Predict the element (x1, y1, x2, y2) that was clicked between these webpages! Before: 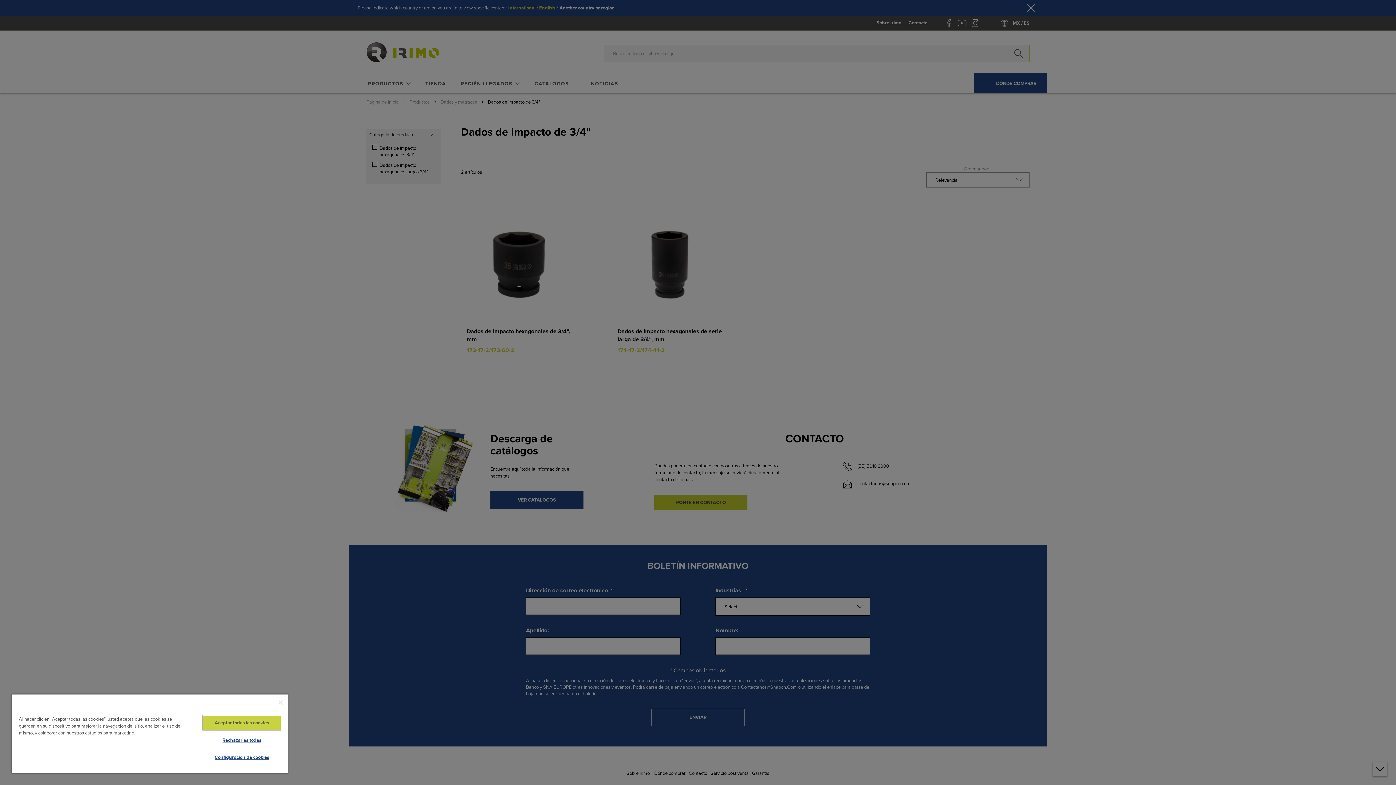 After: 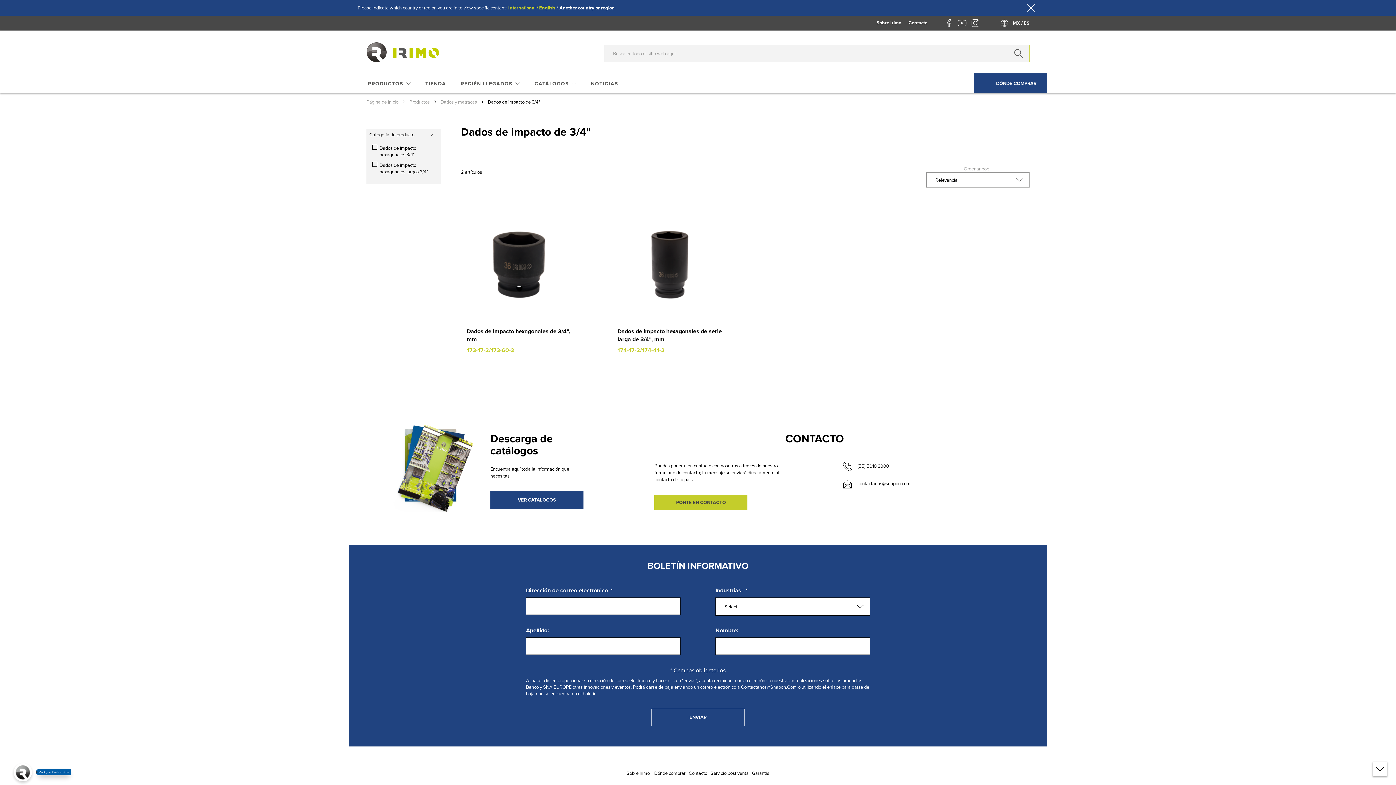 Action: label: Cerrar bbox: (278, 700, 282, 705)